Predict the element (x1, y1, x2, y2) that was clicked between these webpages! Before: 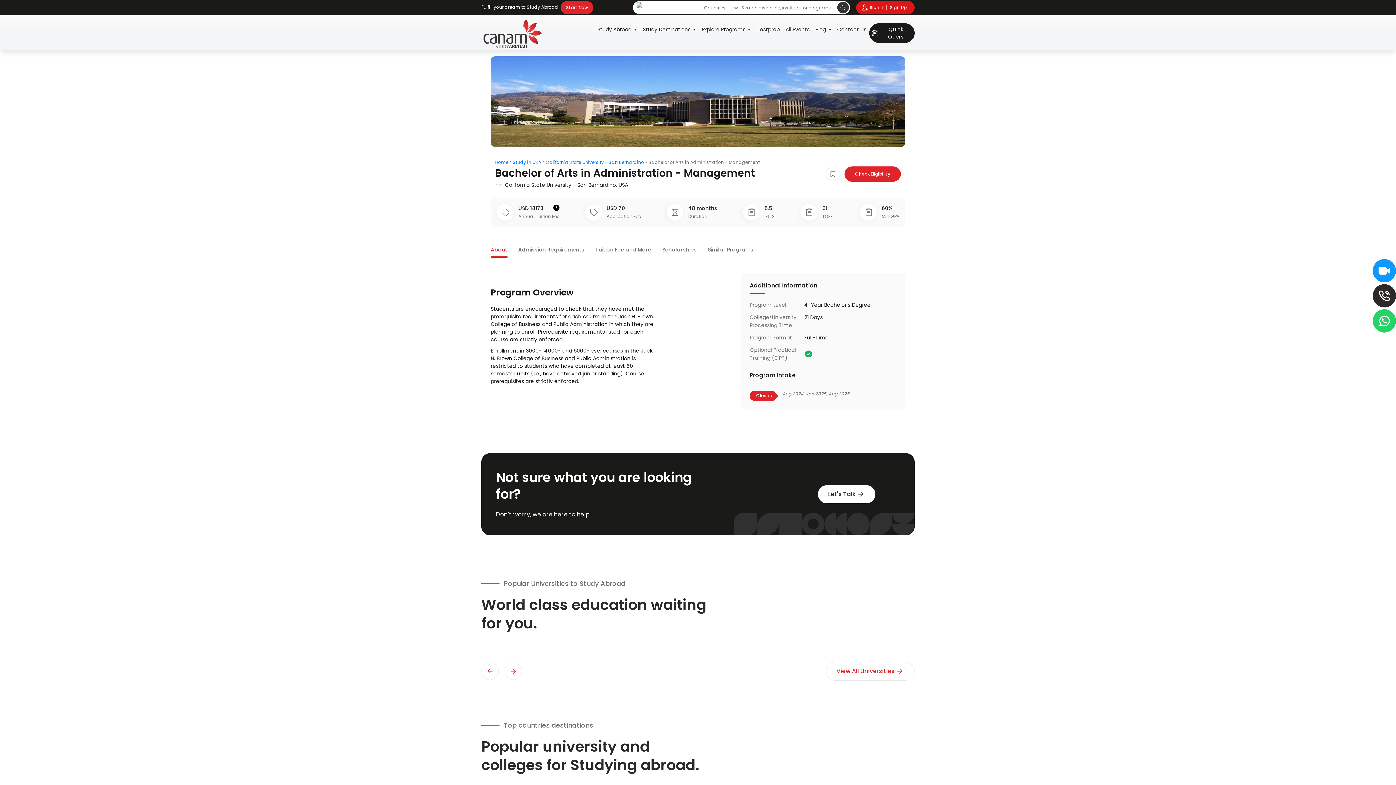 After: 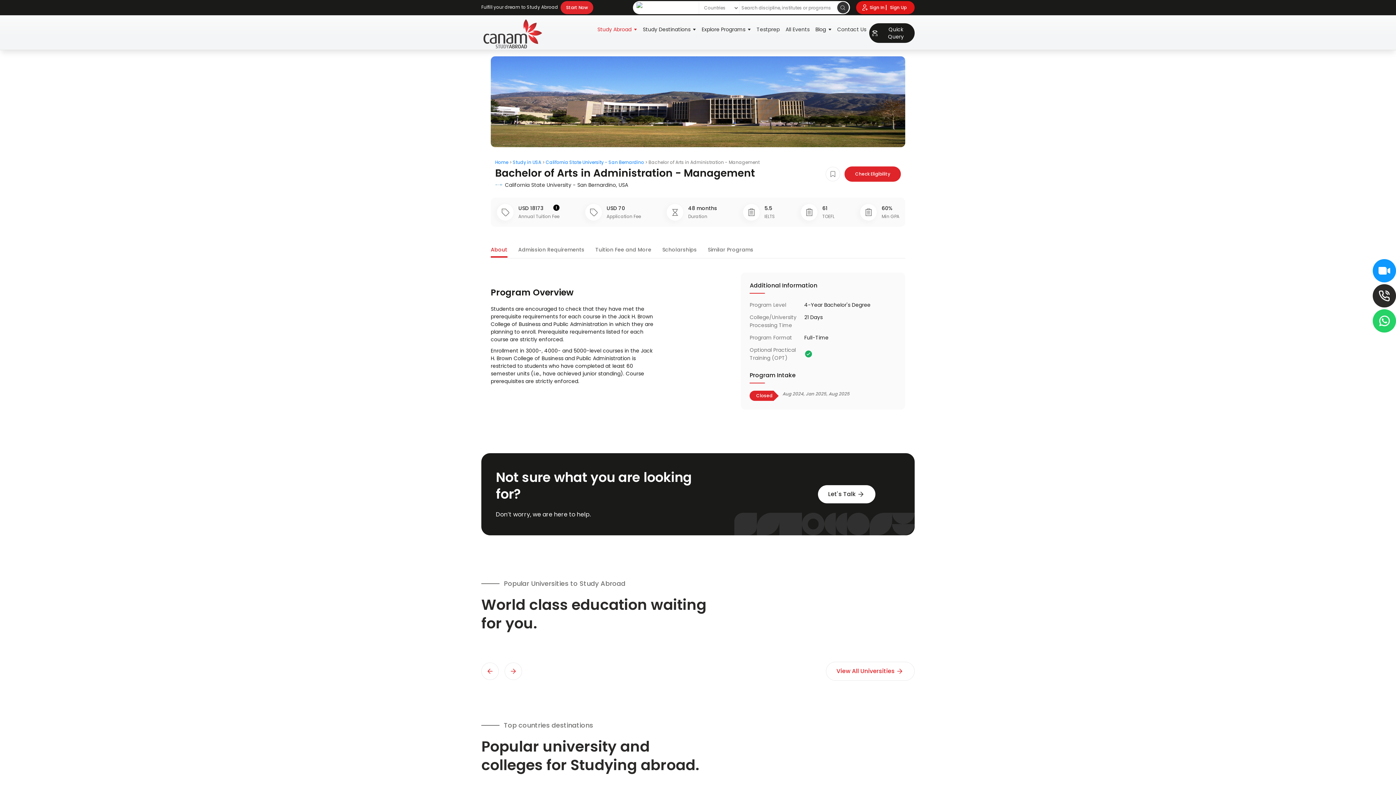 Action: label: Study Abroad bbox: (594, 23, 640, 35)